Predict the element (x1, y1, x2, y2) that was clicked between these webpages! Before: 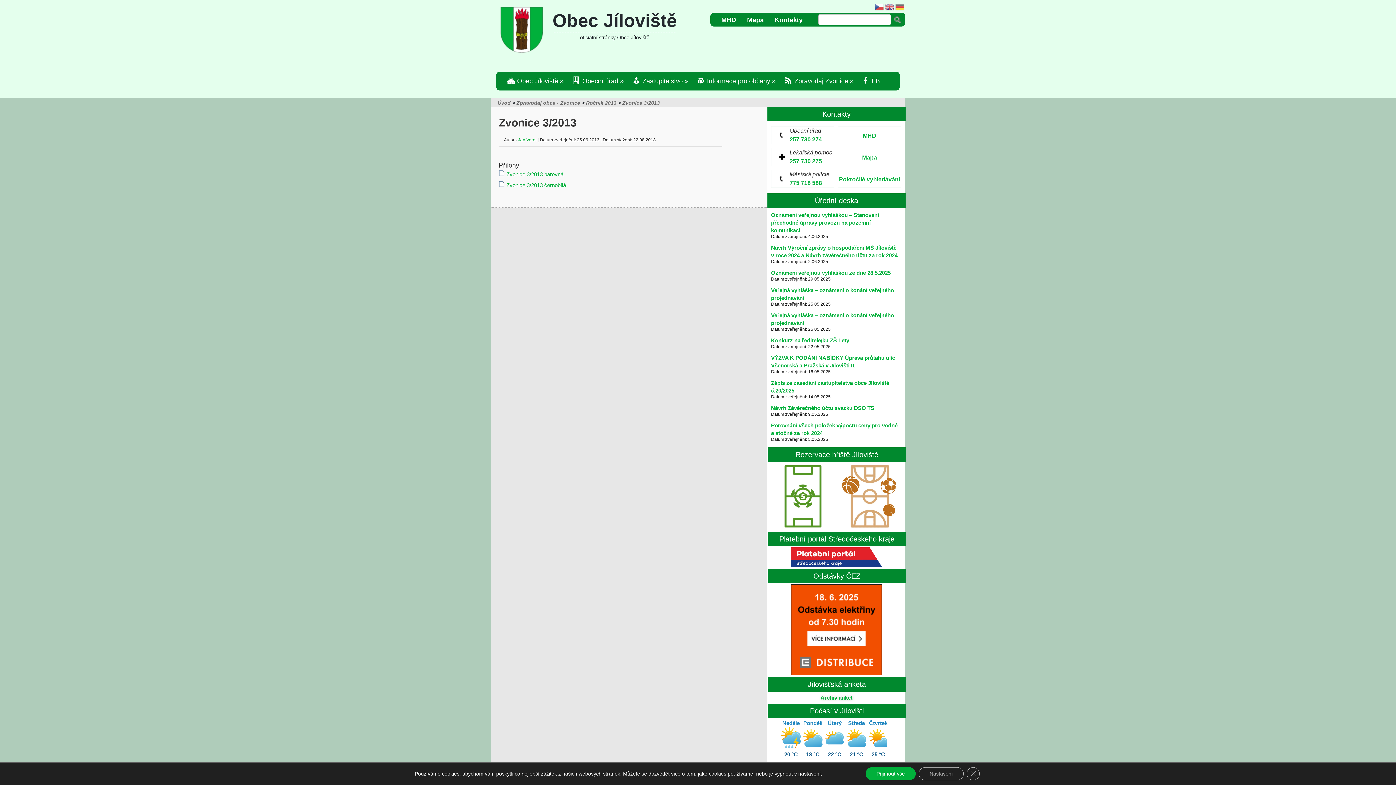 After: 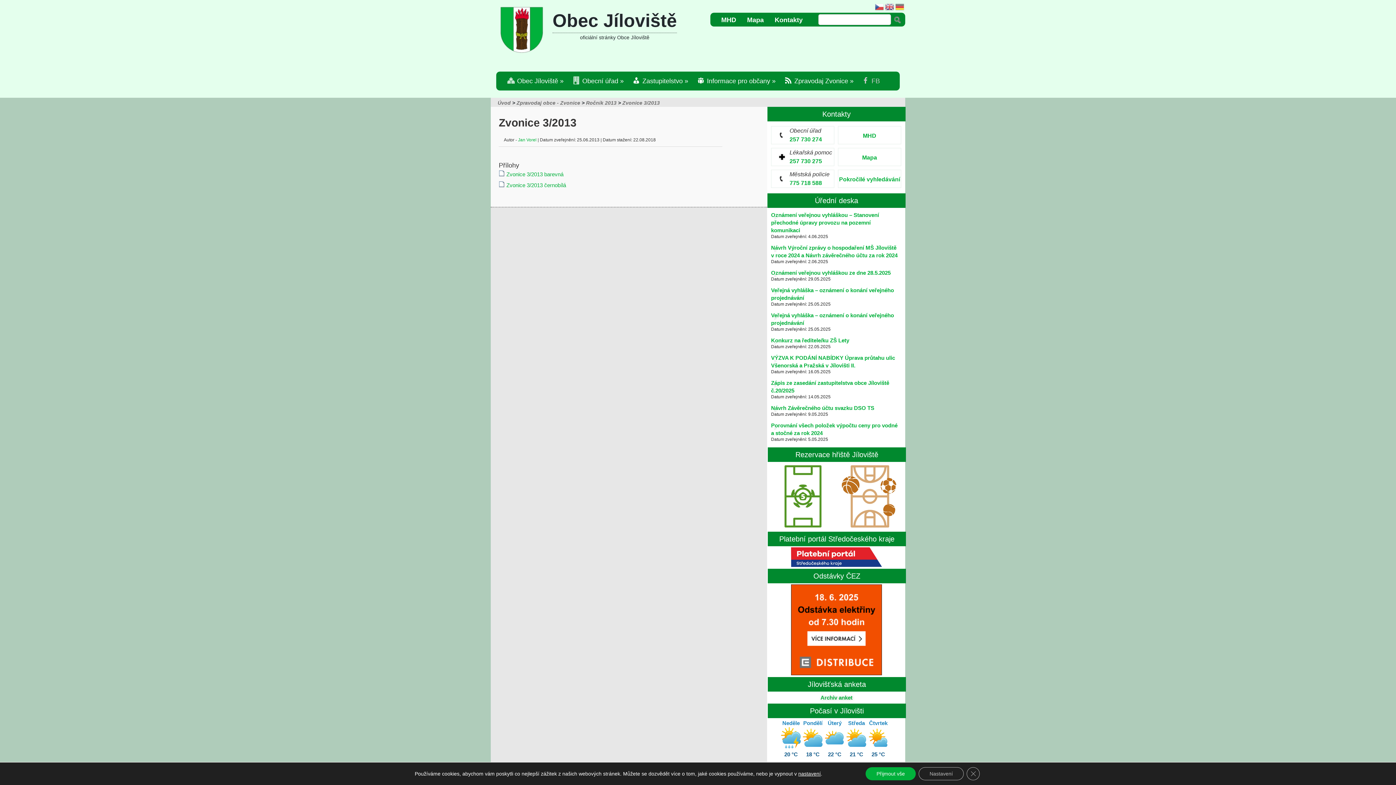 Action: label: FB bbox: (860, 75, 881, 89)